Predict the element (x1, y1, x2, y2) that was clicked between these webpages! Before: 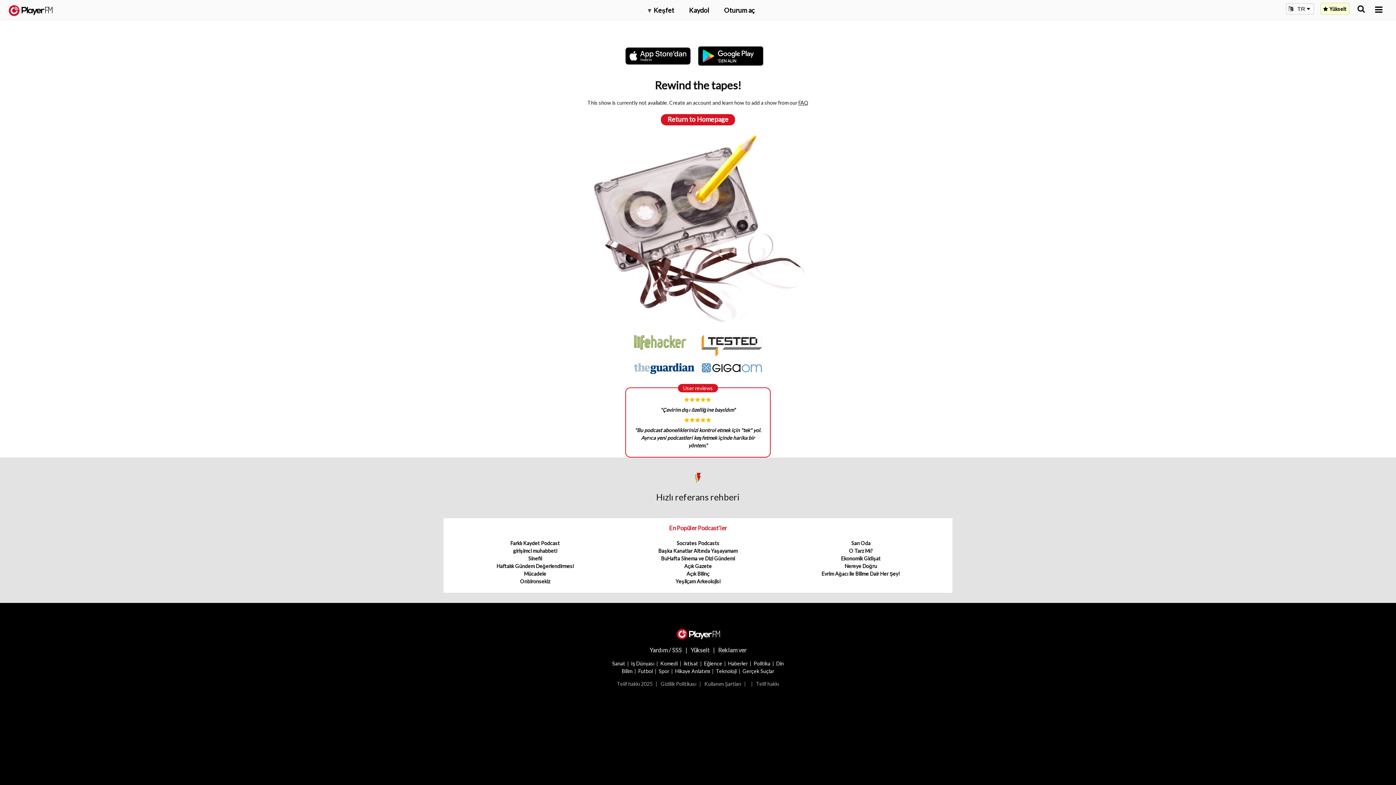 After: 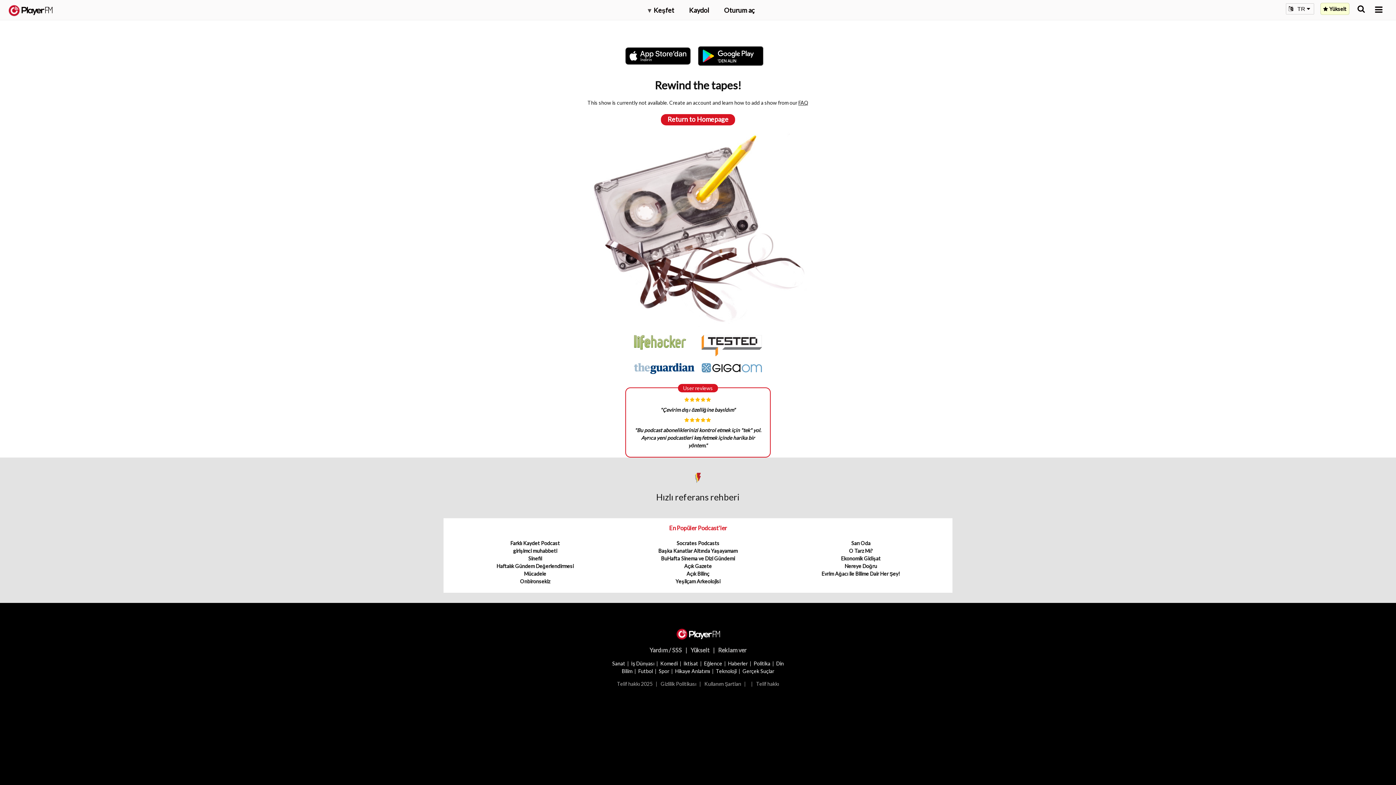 Action: label: FAQ bbox: (798, 99, 808, 105)